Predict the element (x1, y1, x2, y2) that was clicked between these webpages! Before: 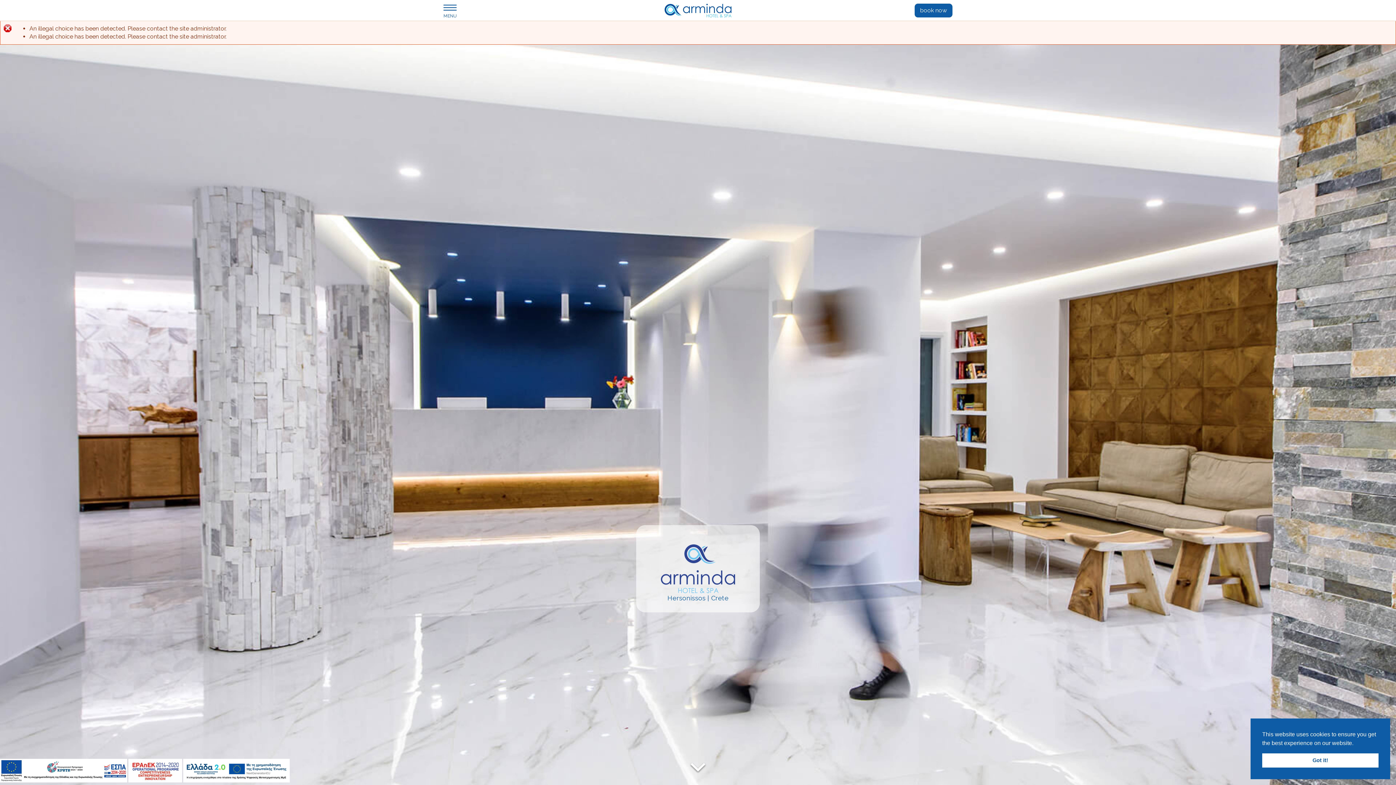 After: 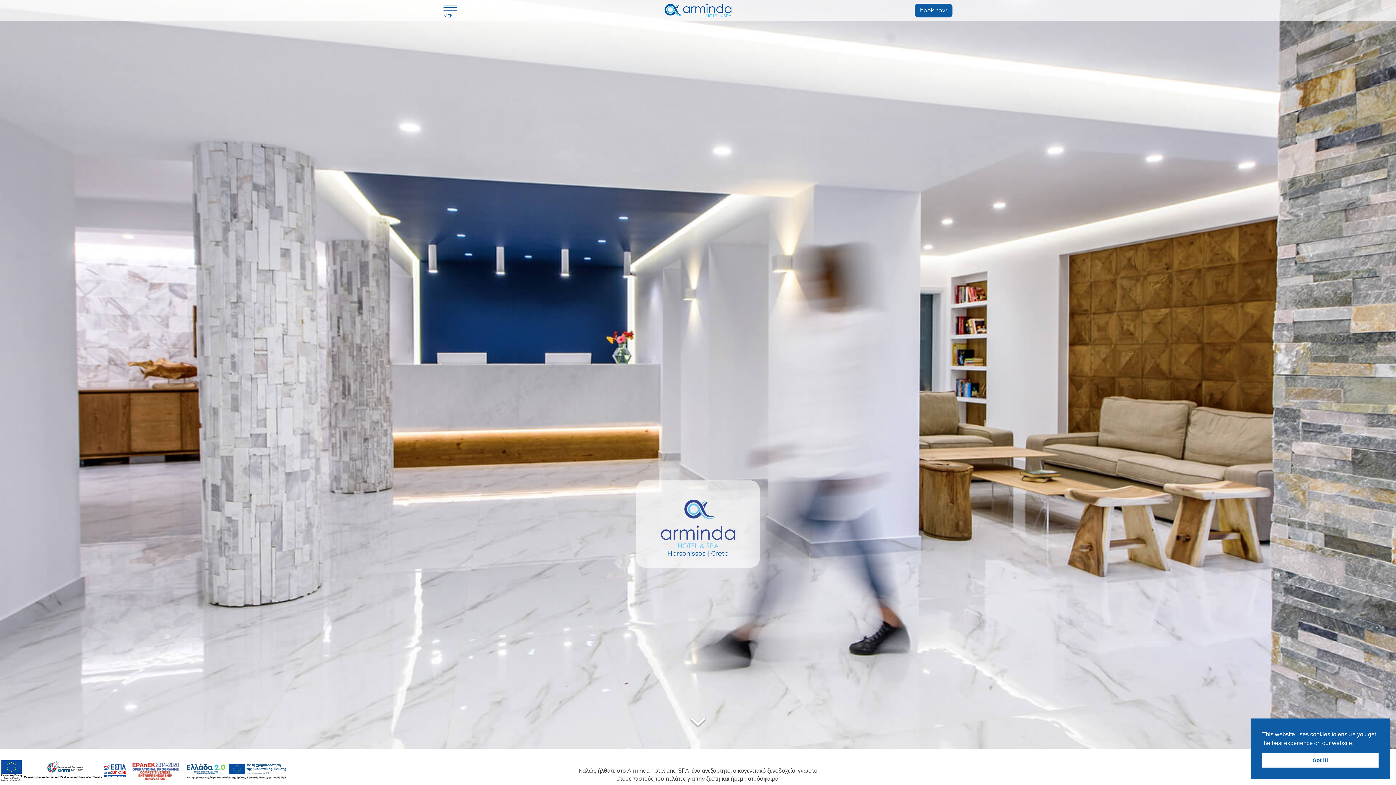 Action: bbox: (664, 3, 731, 17)